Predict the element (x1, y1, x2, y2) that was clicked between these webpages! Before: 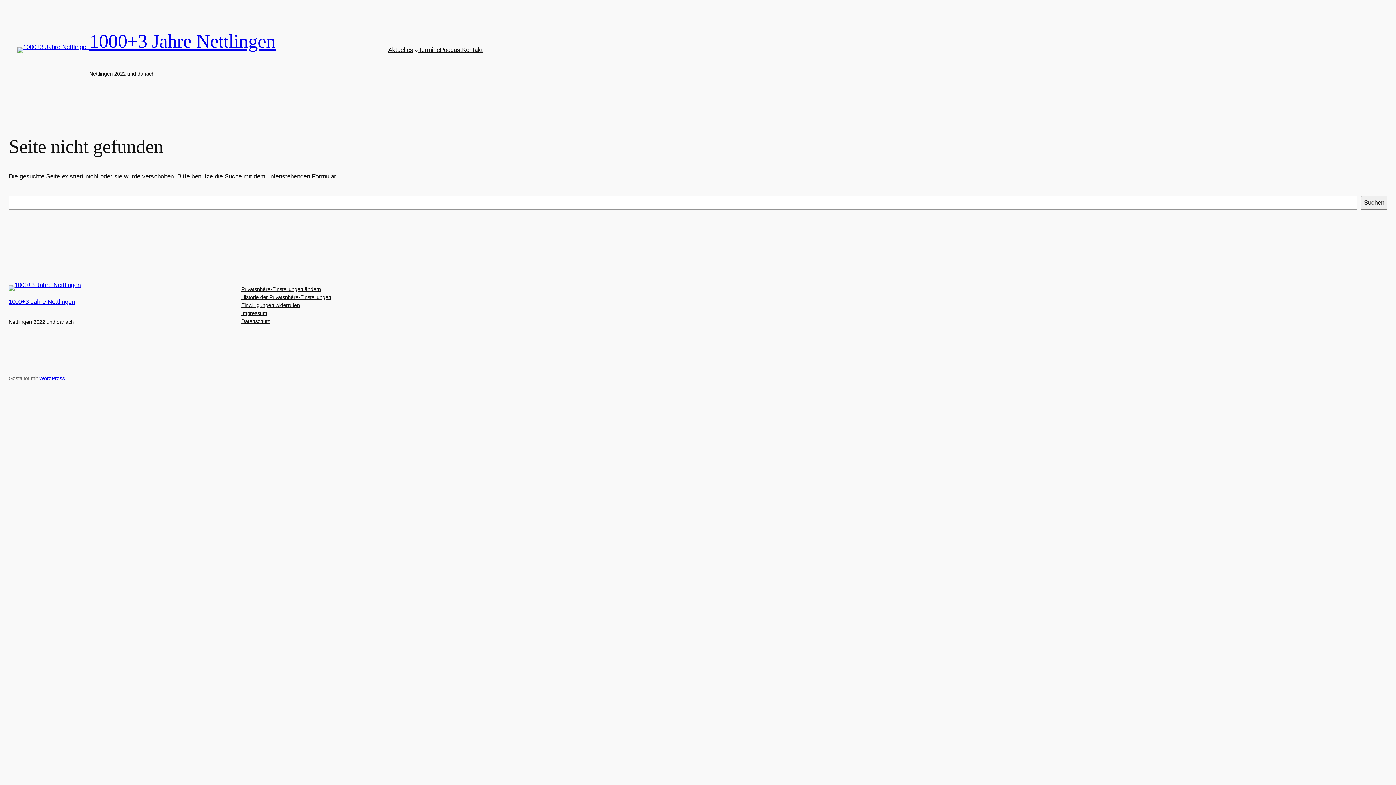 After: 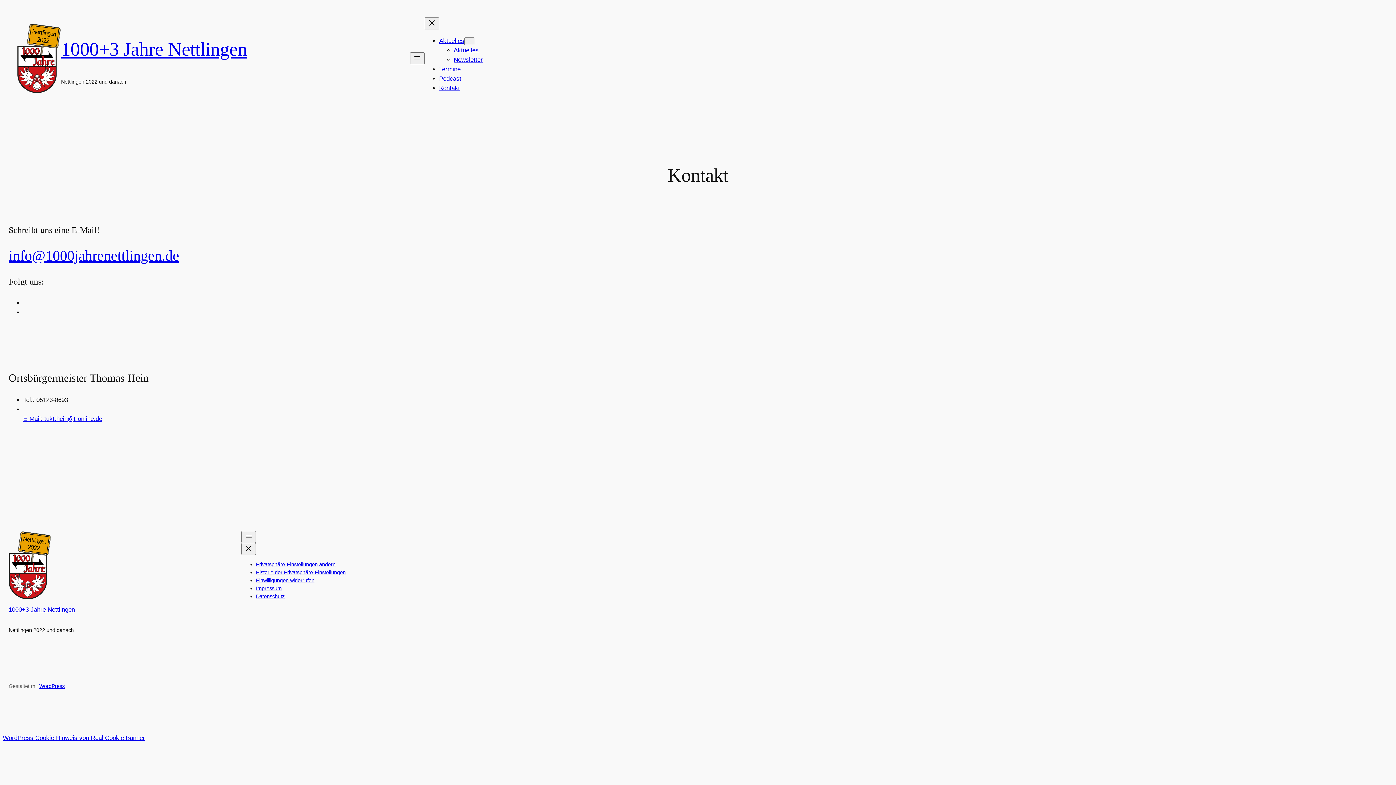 Action: bbox: (462, 45, 482, 55) label: Kontakt